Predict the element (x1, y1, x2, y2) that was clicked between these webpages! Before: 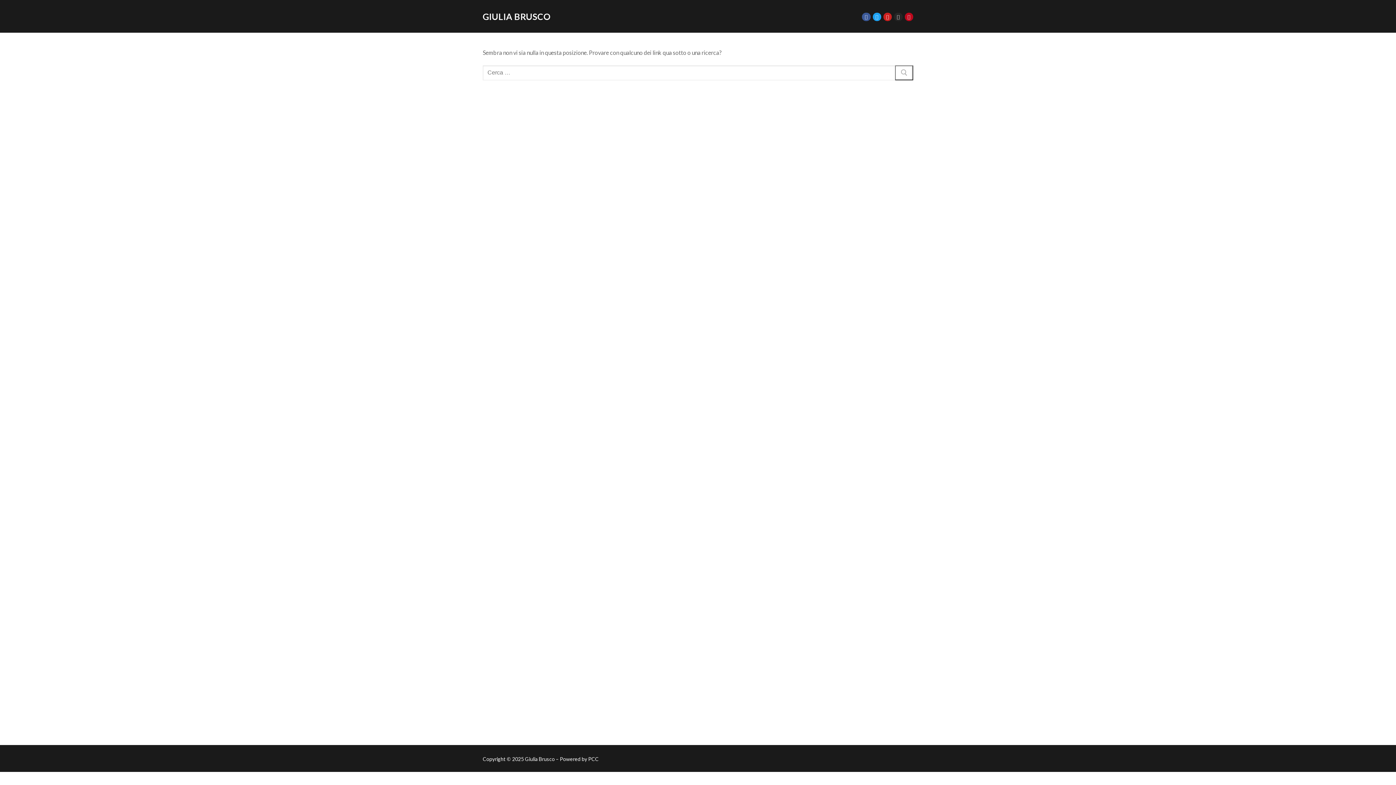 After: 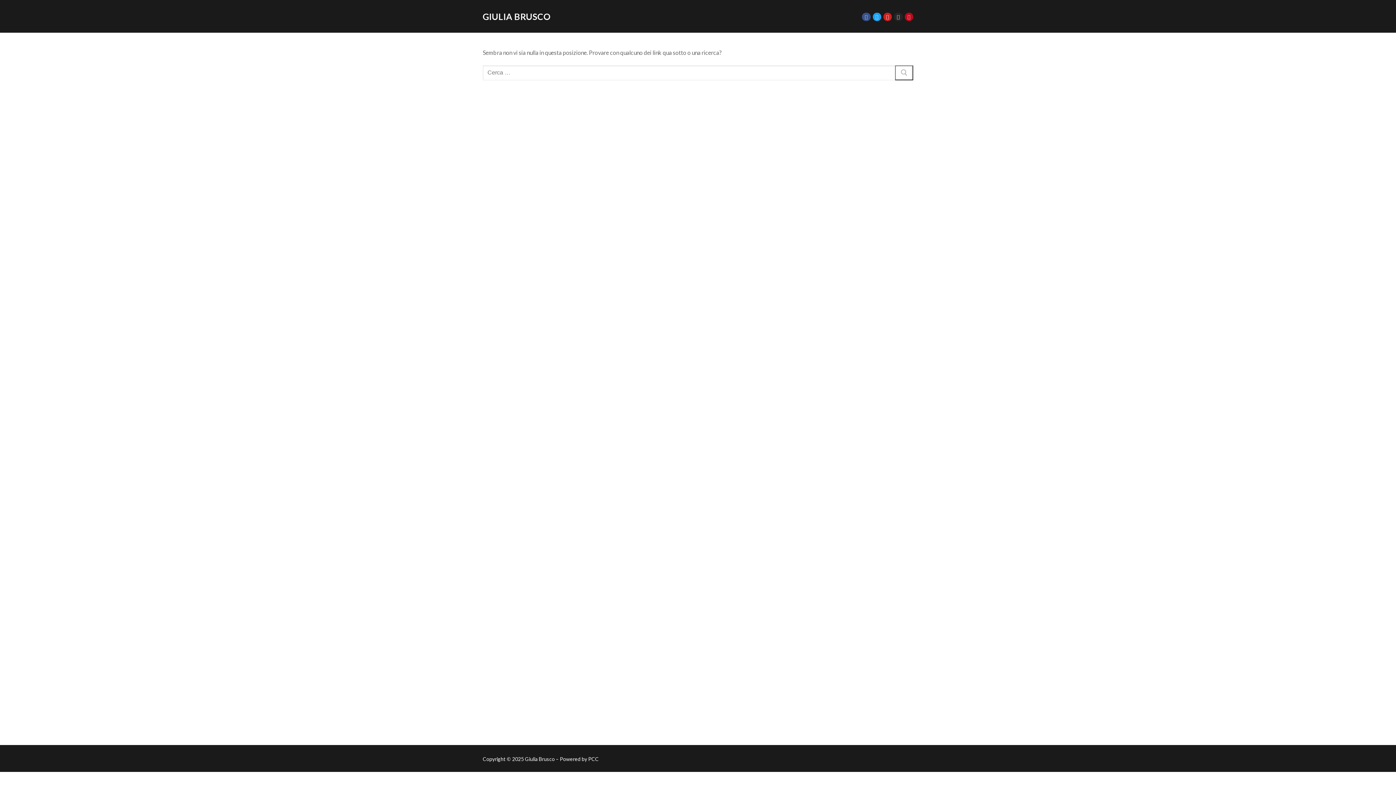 Action: bbox: (862, 12, 870, 21) label: Facebook